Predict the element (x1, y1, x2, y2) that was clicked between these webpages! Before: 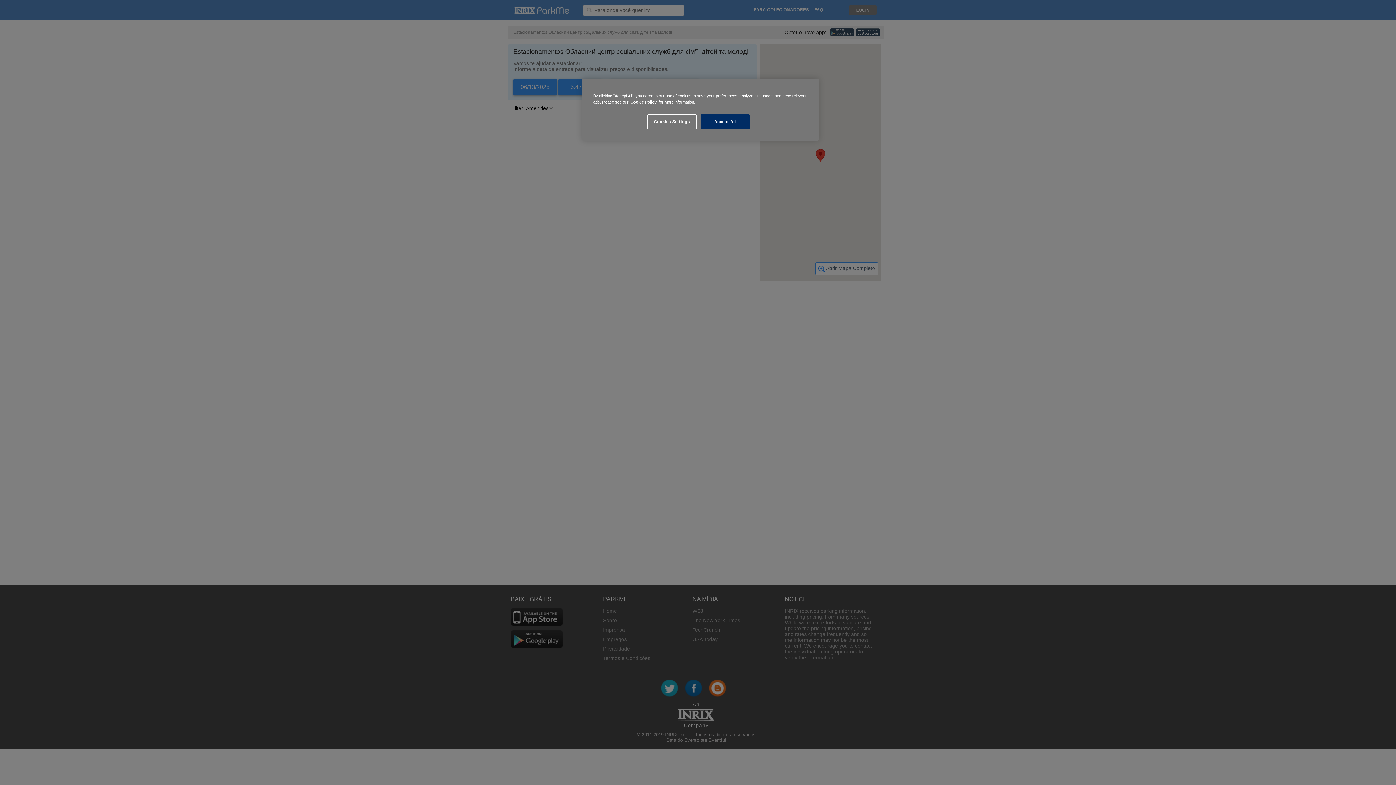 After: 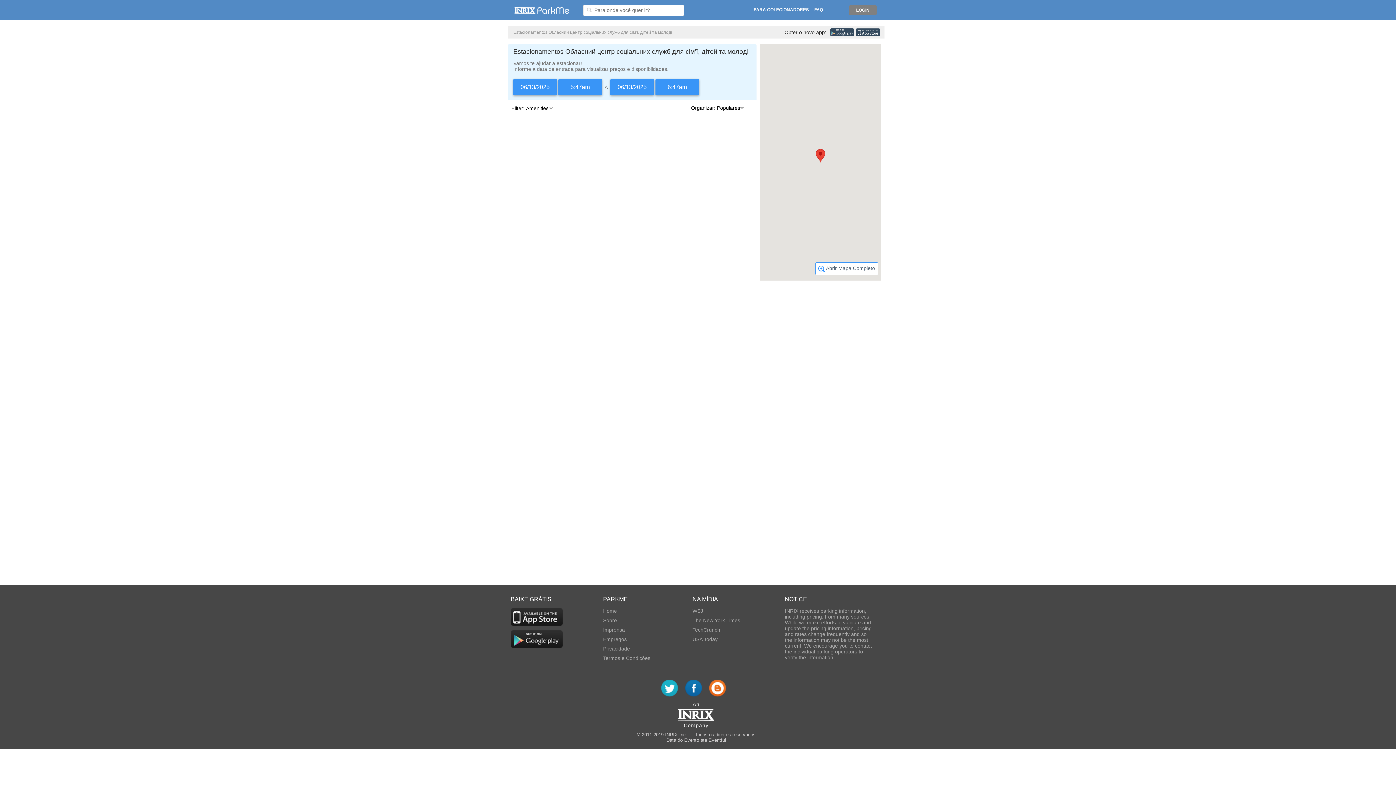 Action: bbox: (700, 114, 749, 129) label: Accept All